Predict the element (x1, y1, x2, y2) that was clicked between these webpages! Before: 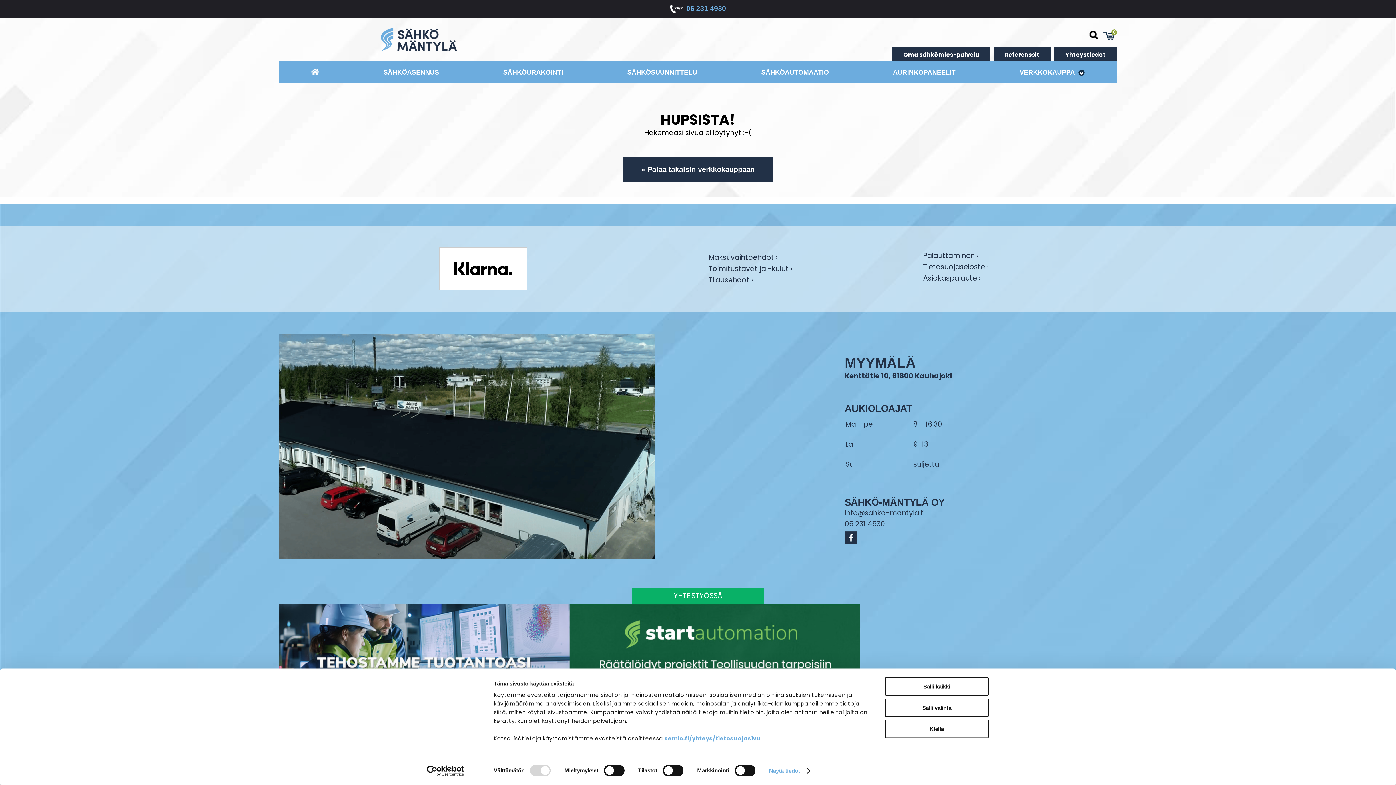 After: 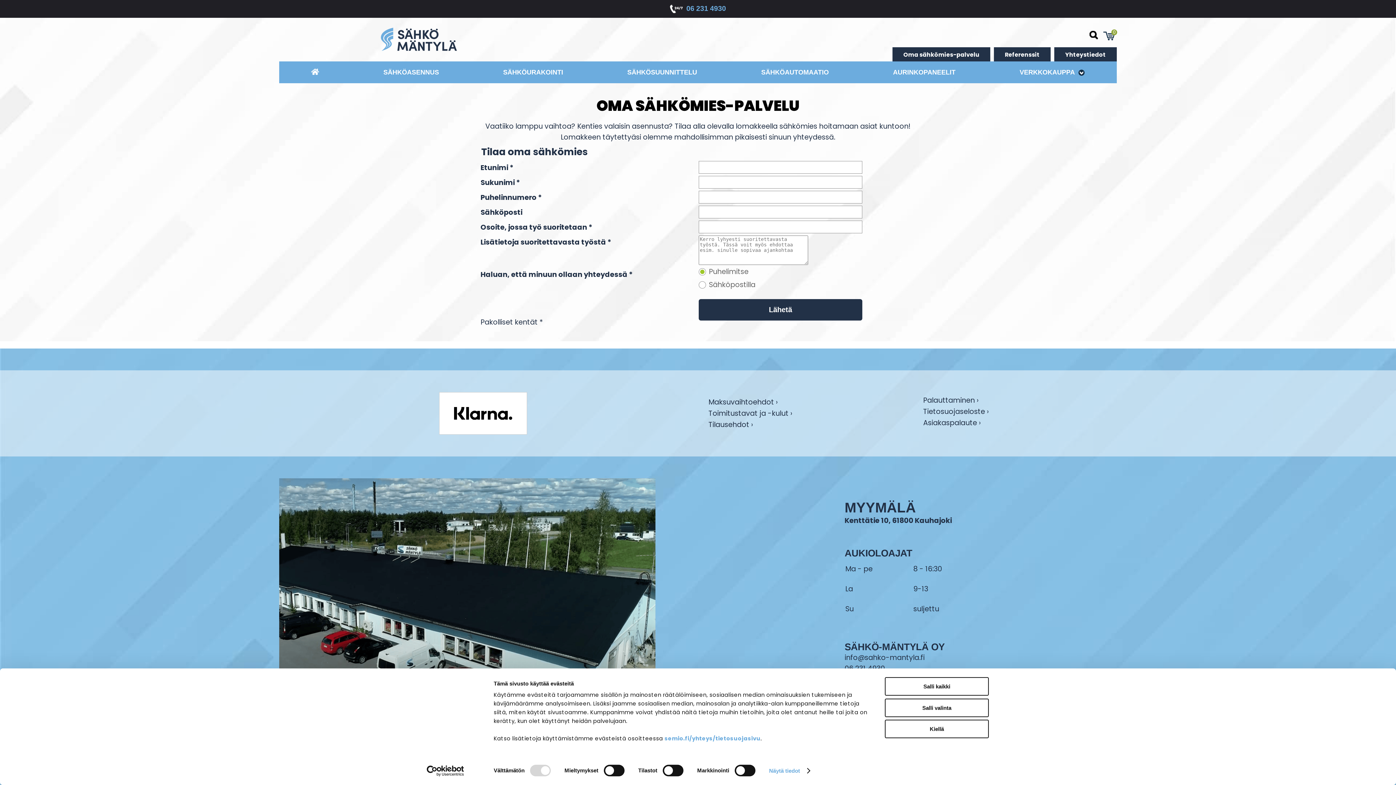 Action: label: Oma sähkömies-palvelu bbox: (892, 47, 990, 62)